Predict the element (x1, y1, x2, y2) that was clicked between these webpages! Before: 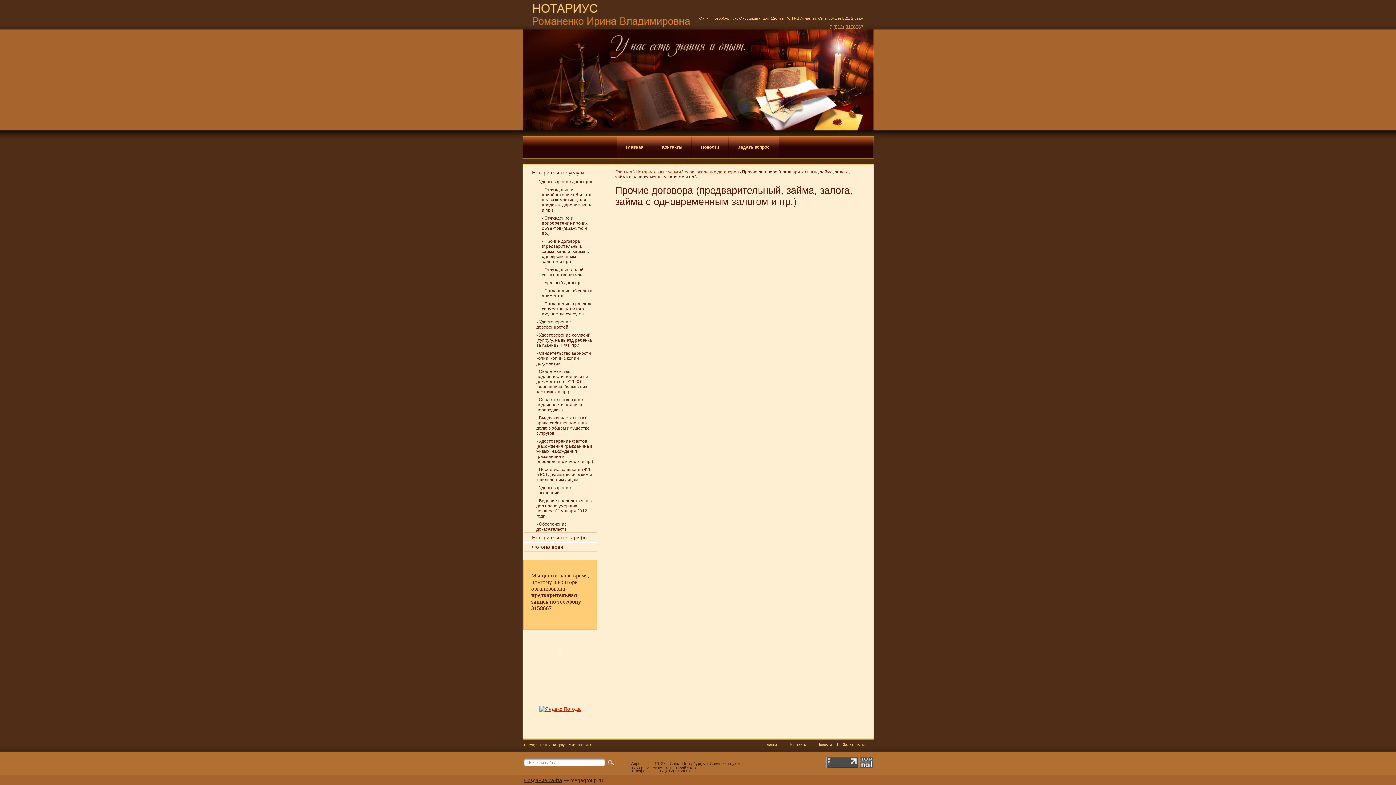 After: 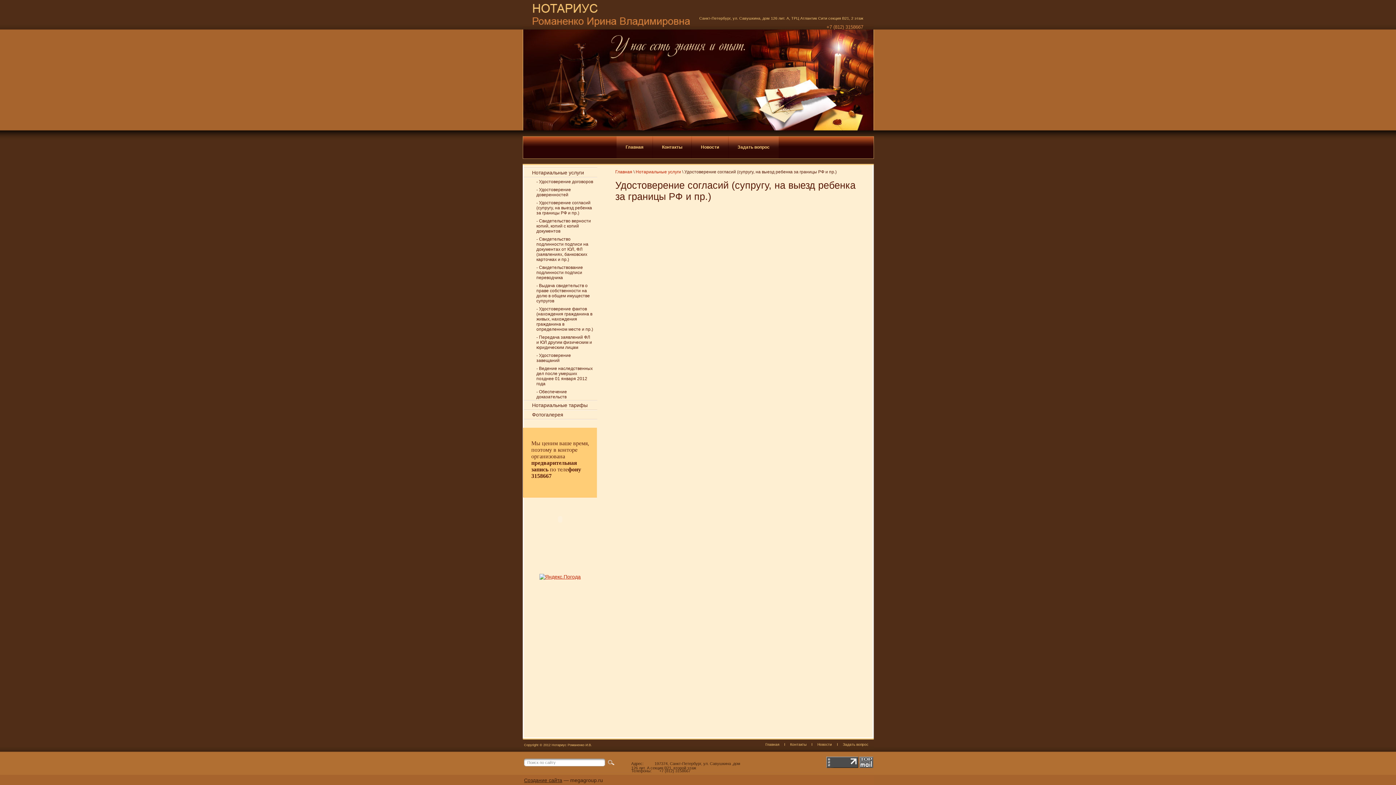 Action: label: - Удостоверение согласий (супругу, на выезд ребенка за границы РФ и пр.) bbox: (536, 332, 592, 348)